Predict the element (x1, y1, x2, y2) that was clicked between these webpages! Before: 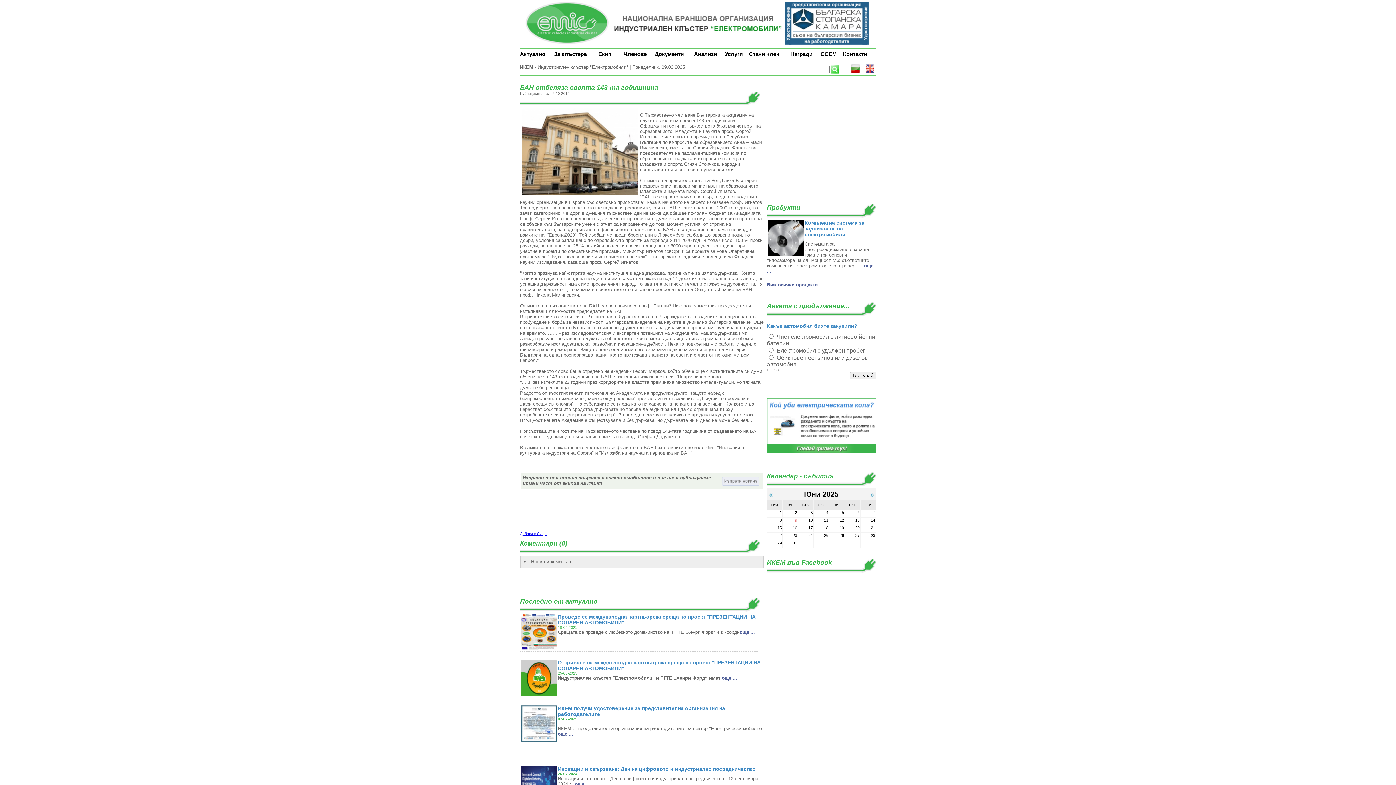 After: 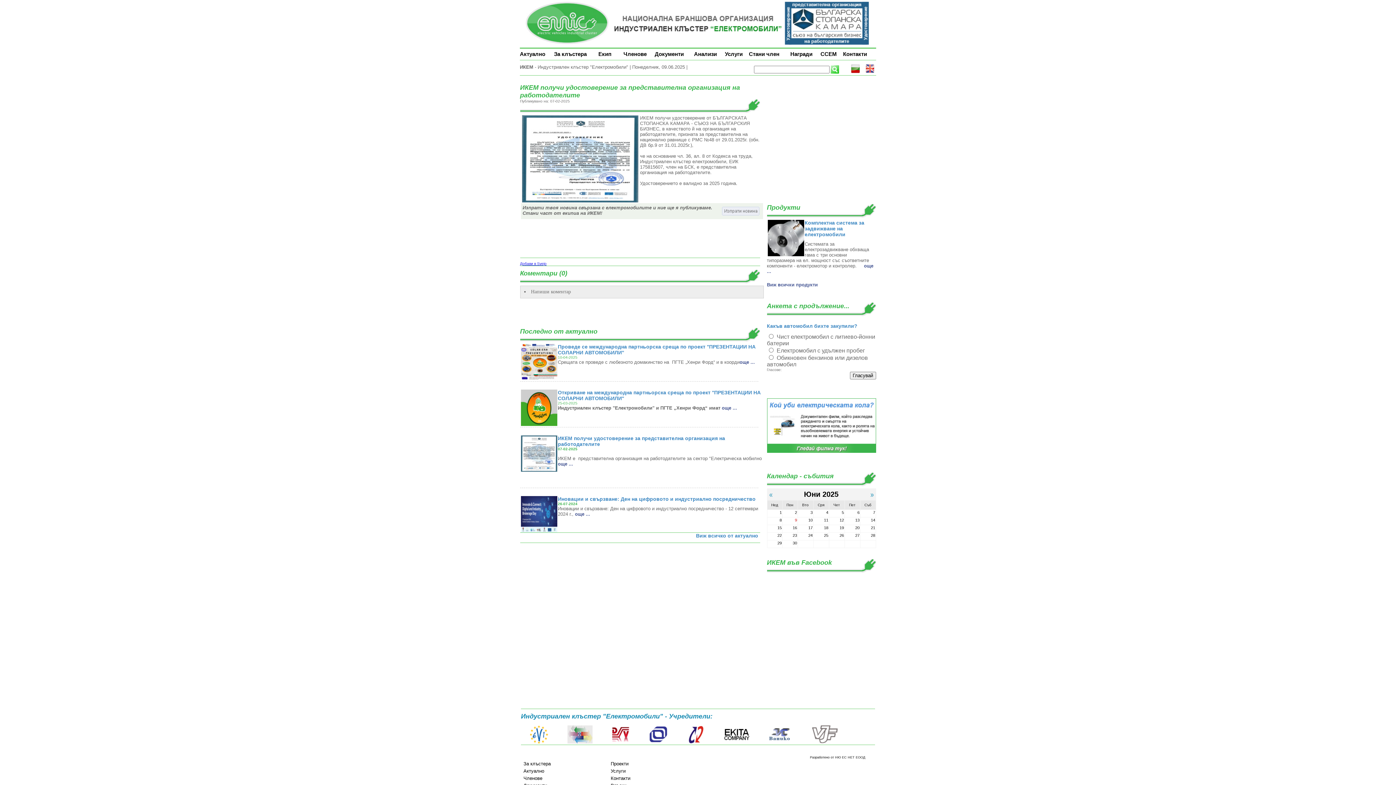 Action: bbox: (558, 731, 573, 737) label: oще ...